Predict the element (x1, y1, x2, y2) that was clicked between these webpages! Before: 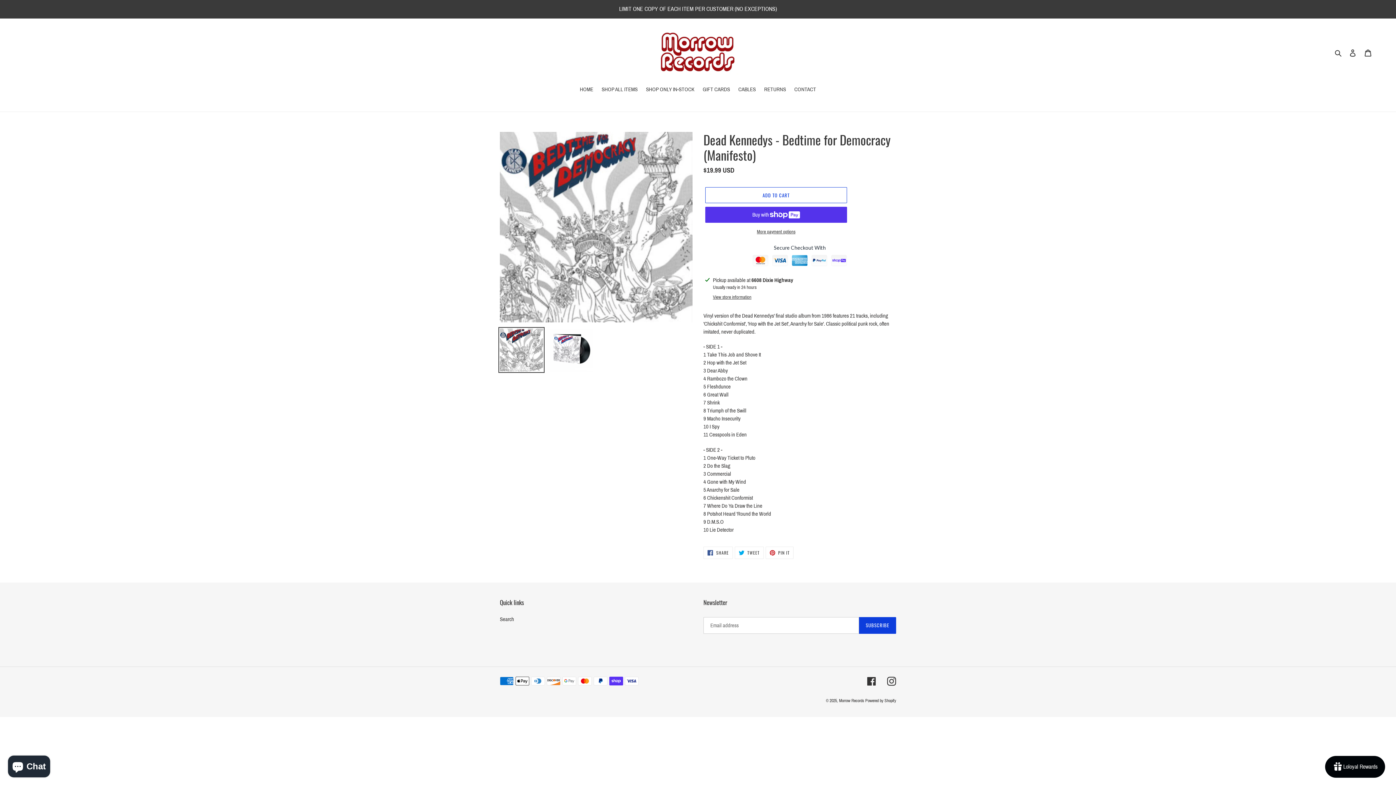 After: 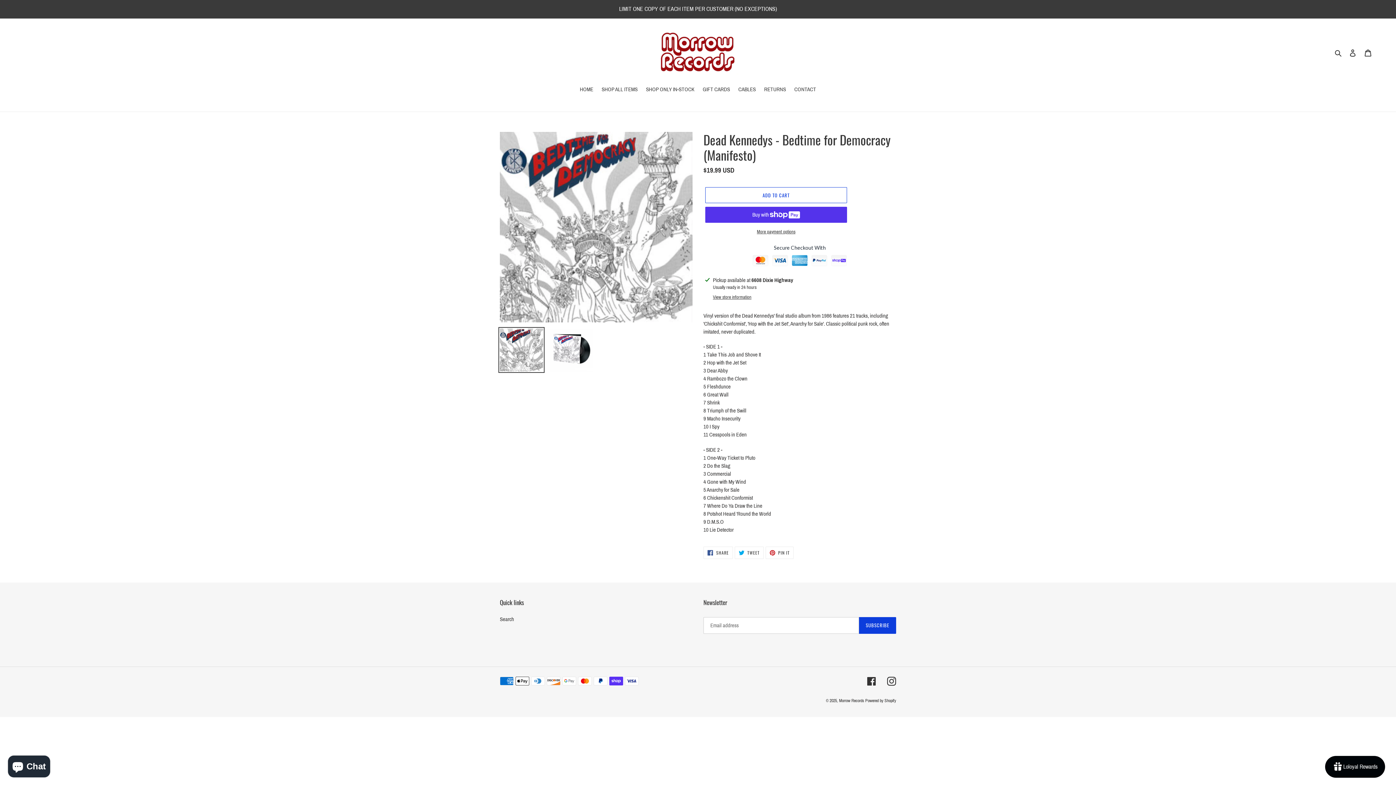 Action: bbox: (498, 327, 544, 373)